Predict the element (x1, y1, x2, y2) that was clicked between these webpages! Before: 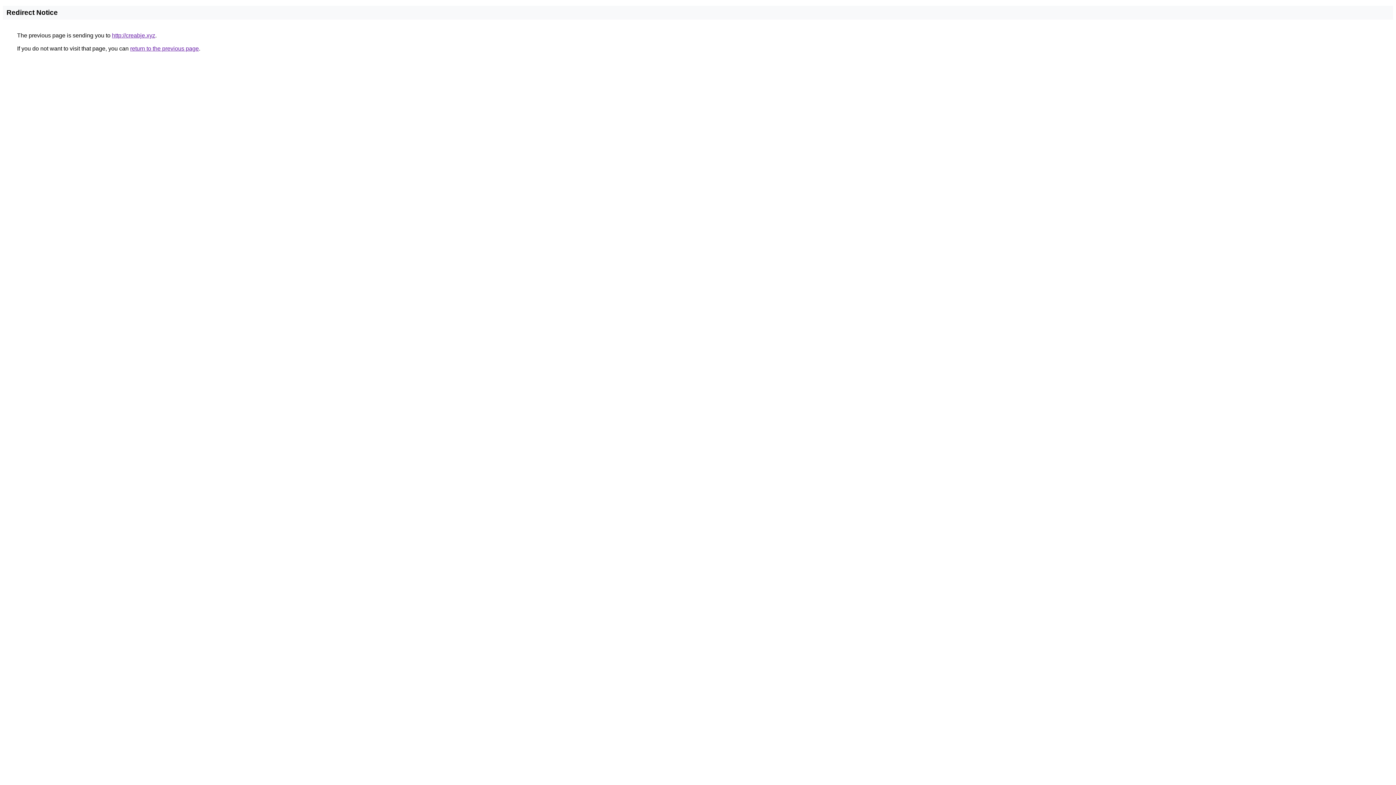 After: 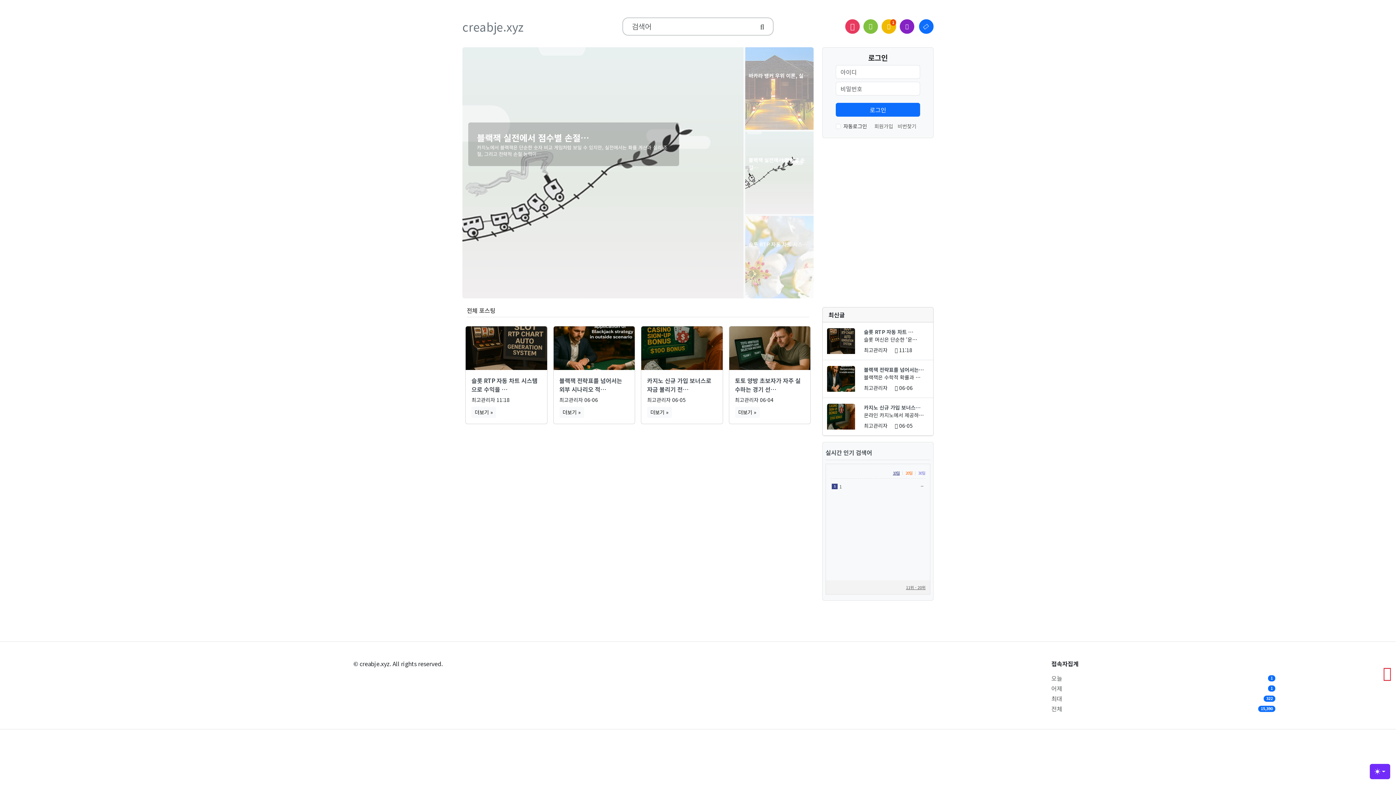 Action: bbox: (112, 32, 155, 38) label: http://creabje.xyz